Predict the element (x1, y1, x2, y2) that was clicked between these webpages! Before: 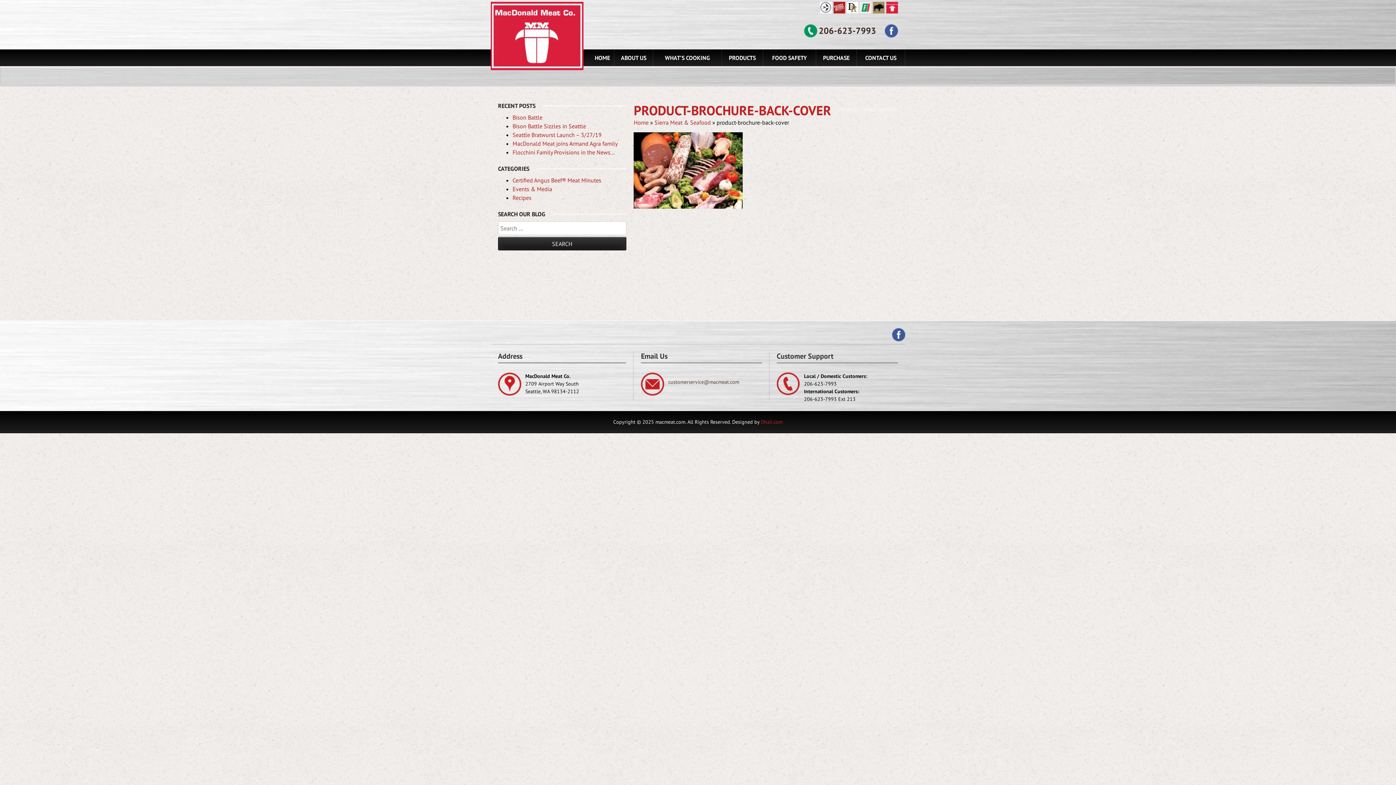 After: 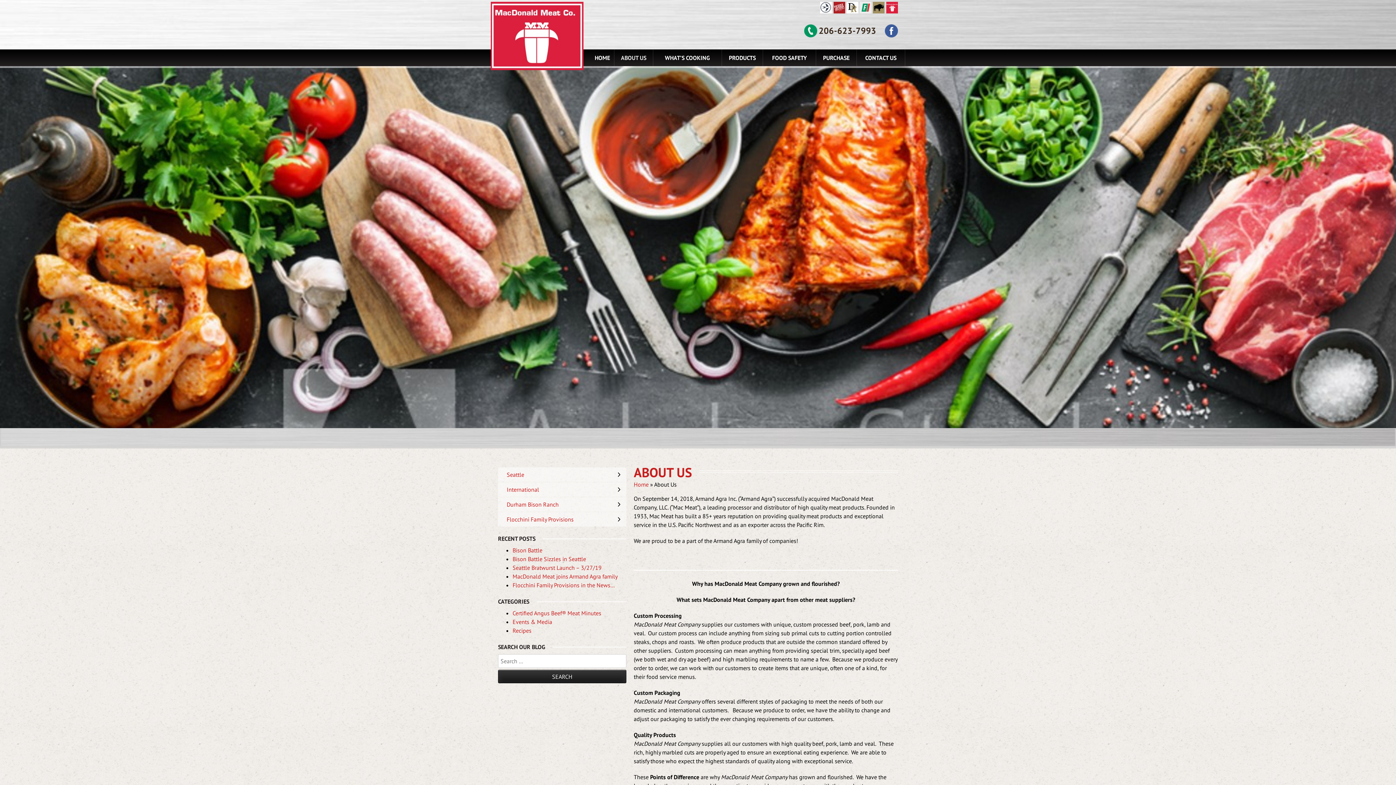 Action: bbox: (614, 49, 653, 66) label: ABOUT US